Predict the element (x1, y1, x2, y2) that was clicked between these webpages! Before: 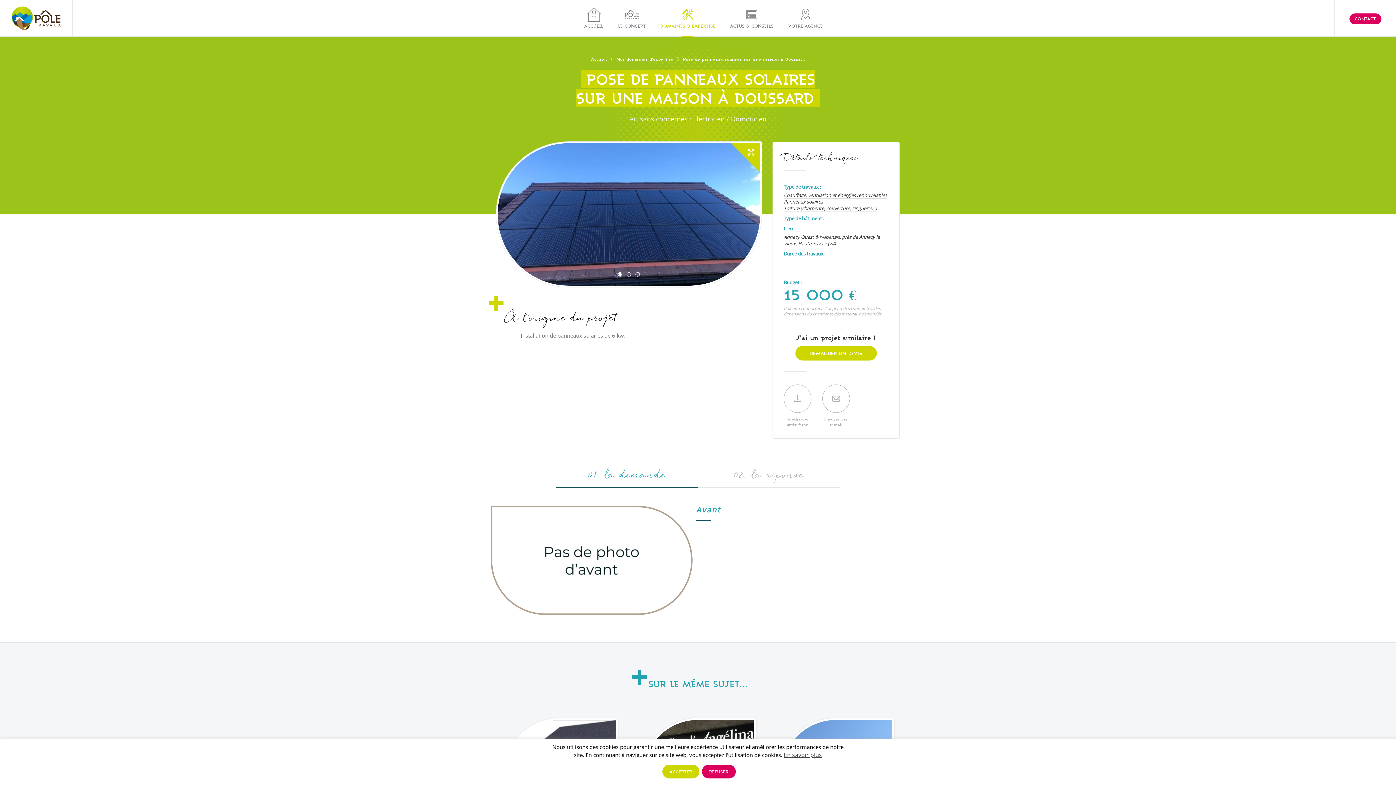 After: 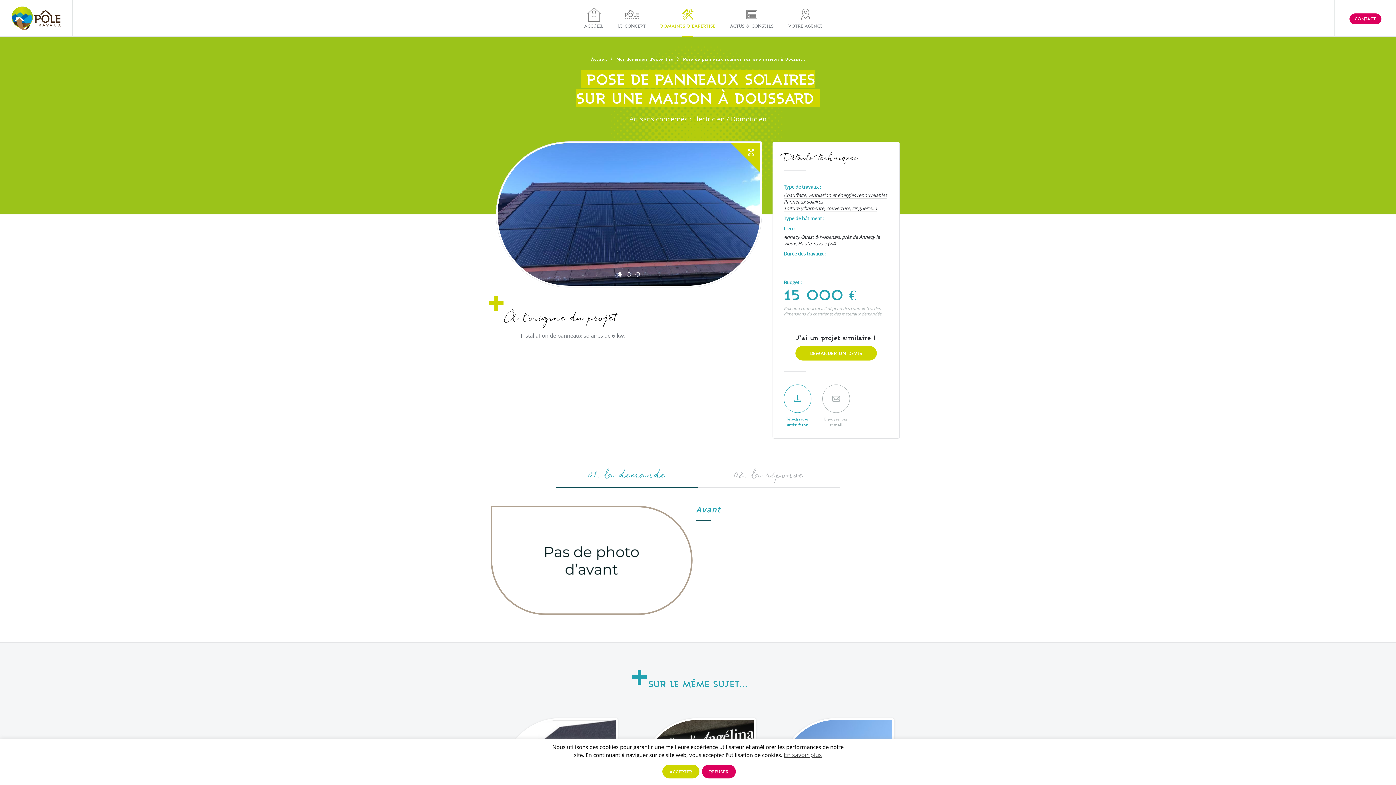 Action: bbox: (778, 381, 817, 427)